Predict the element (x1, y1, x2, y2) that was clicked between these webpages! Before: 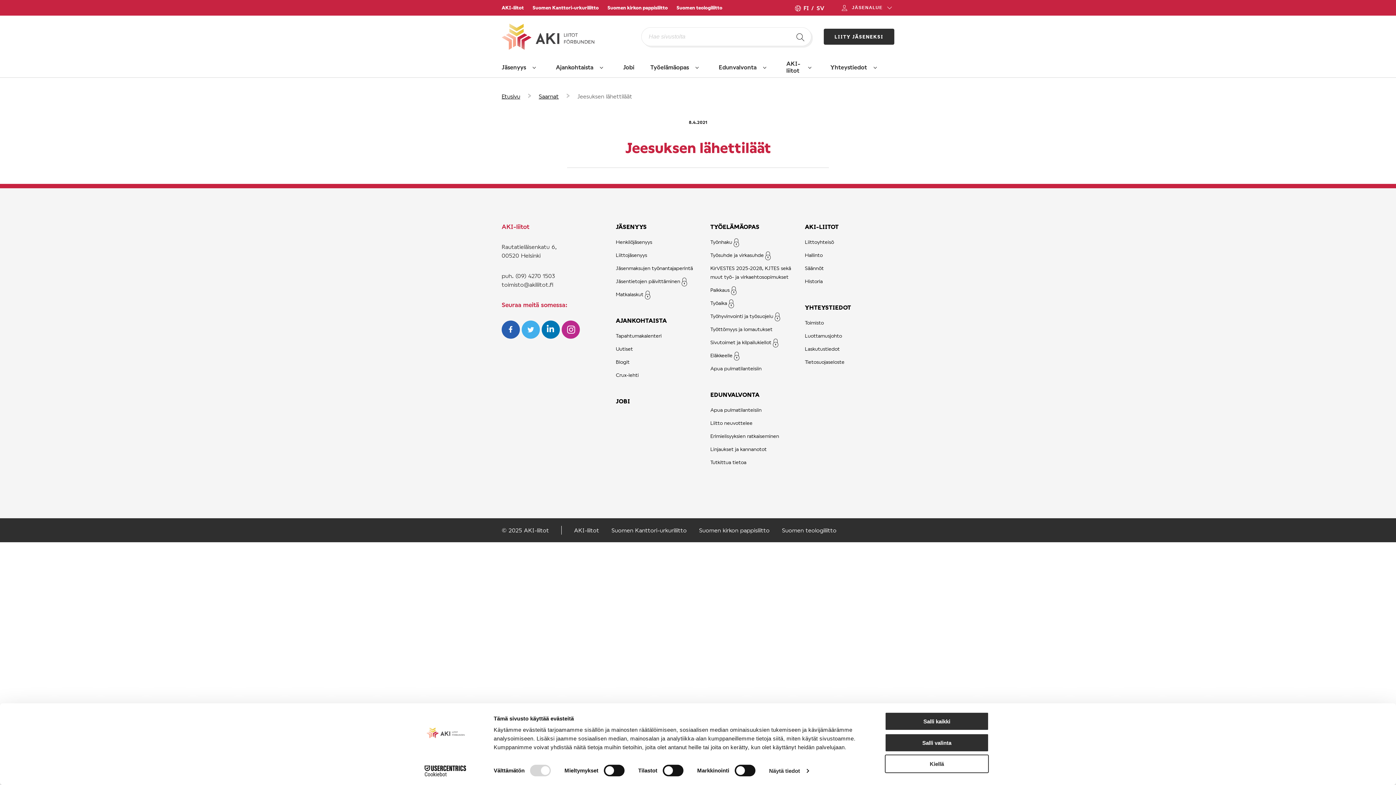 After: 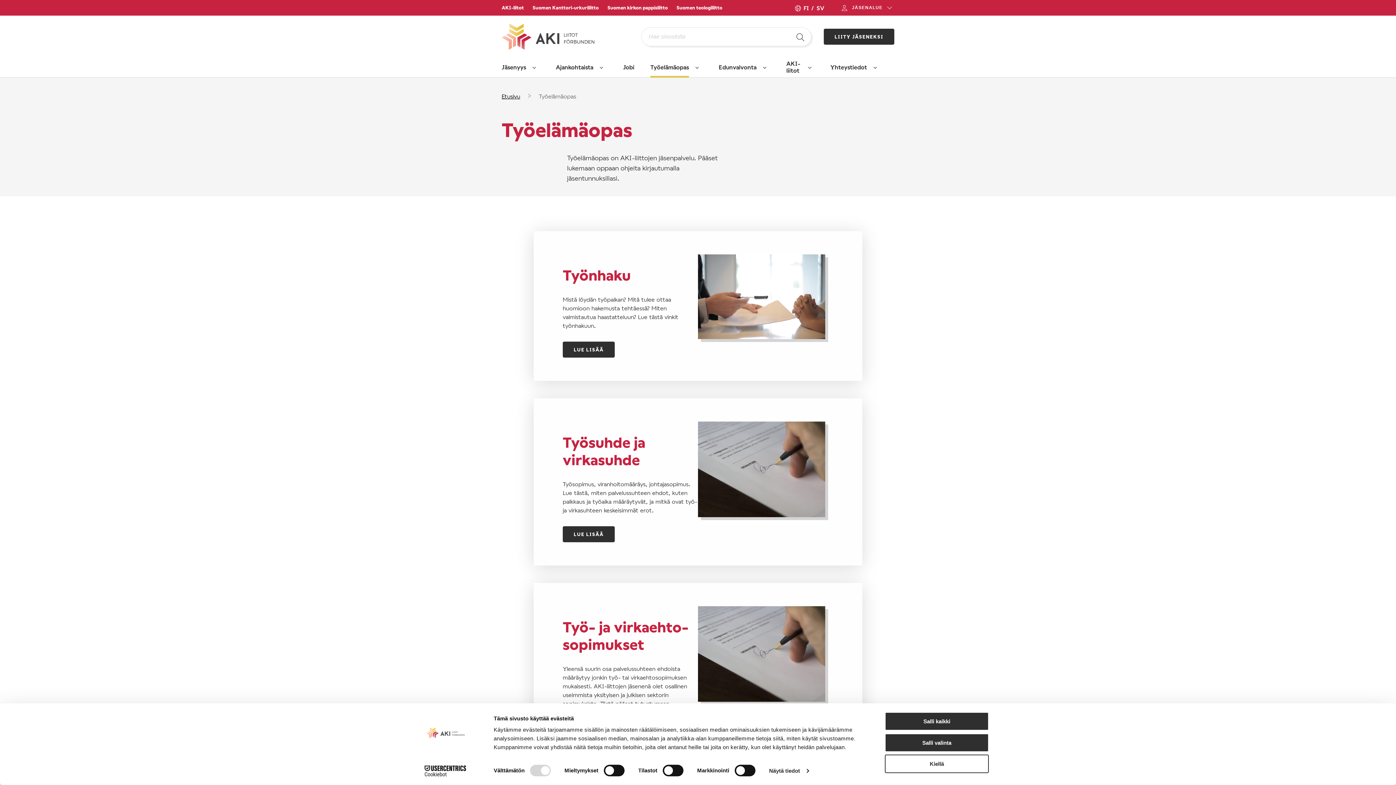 Action: label: TYÖELÄMÄOPAS bbox: (710, 222, 759, 231)